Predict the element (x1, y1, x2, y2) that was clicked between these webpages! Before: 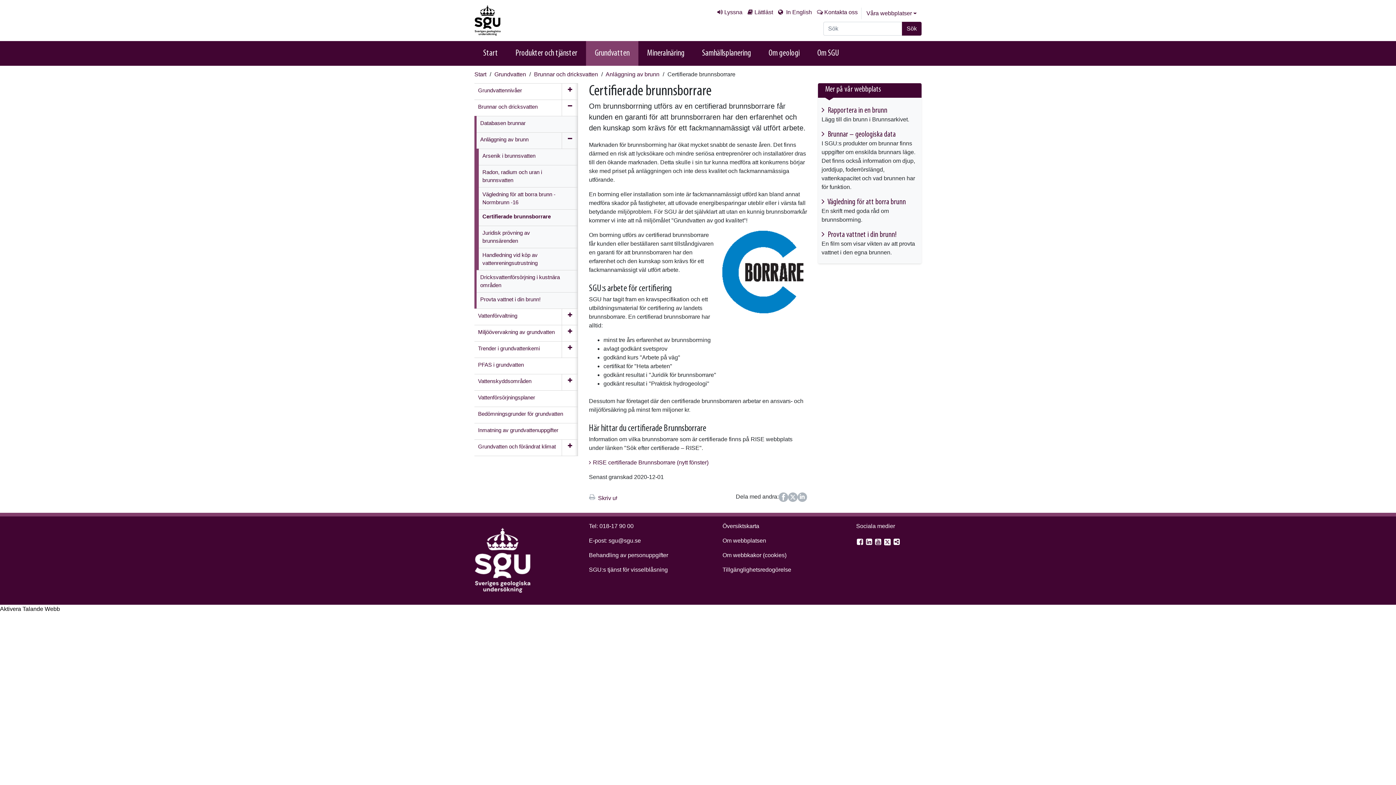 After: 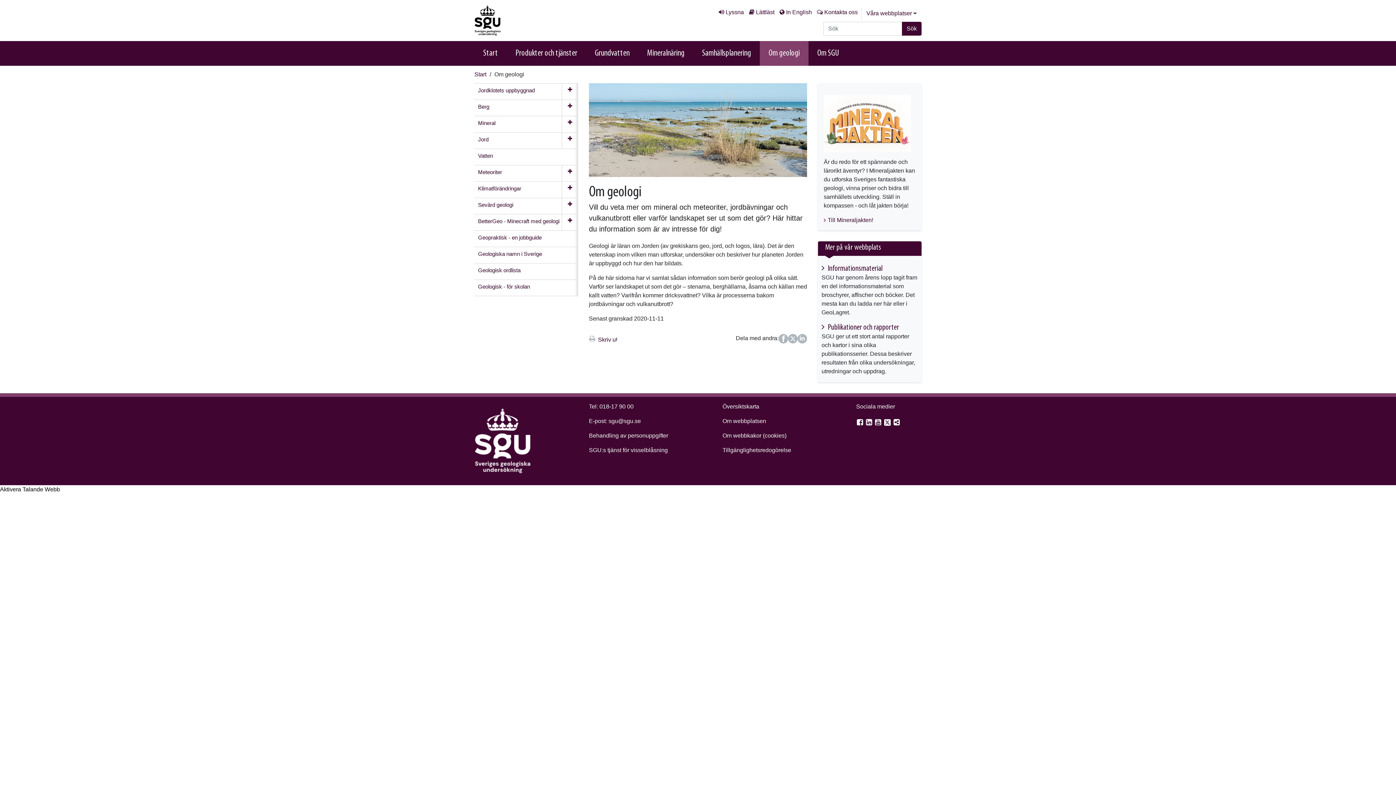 Action: label: Om geologi bbox: (760, 40, 808, 65)